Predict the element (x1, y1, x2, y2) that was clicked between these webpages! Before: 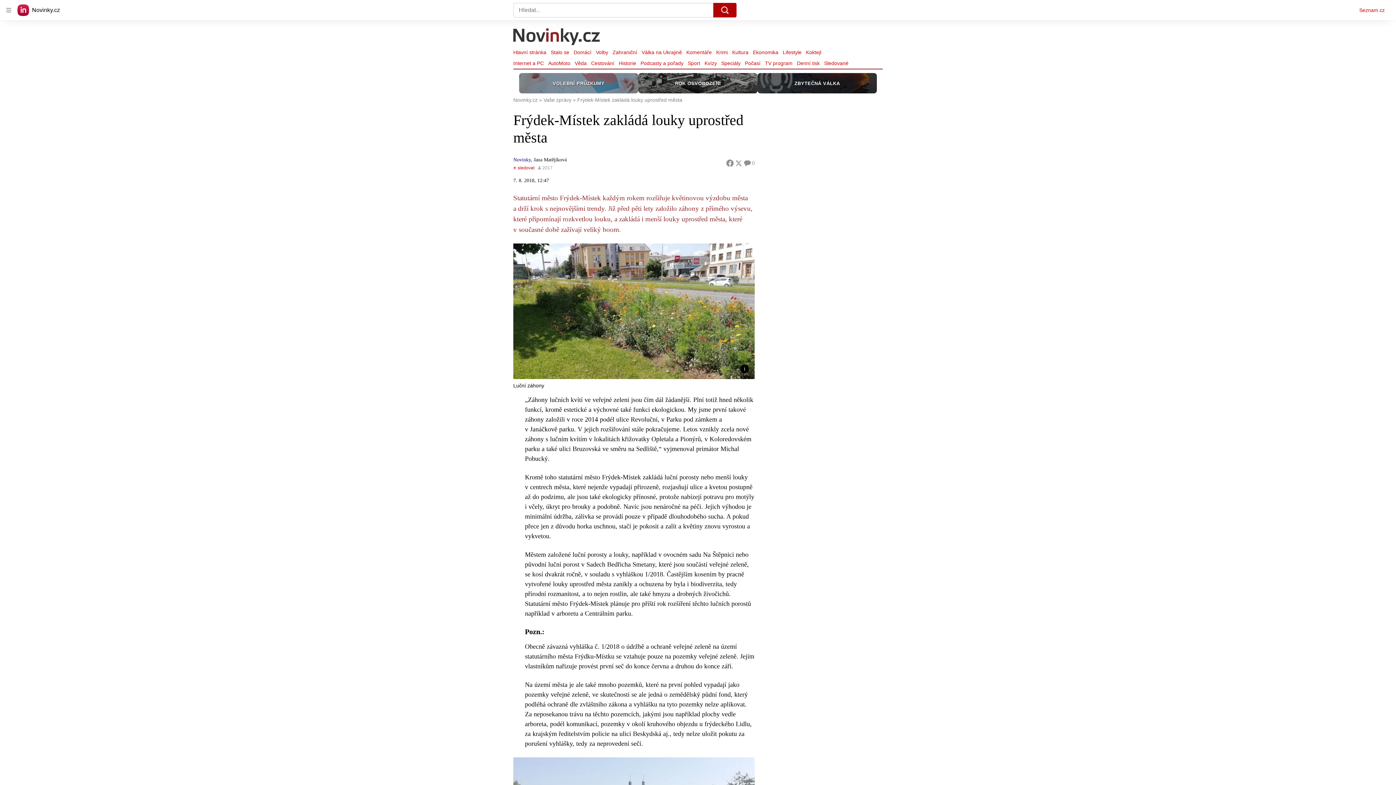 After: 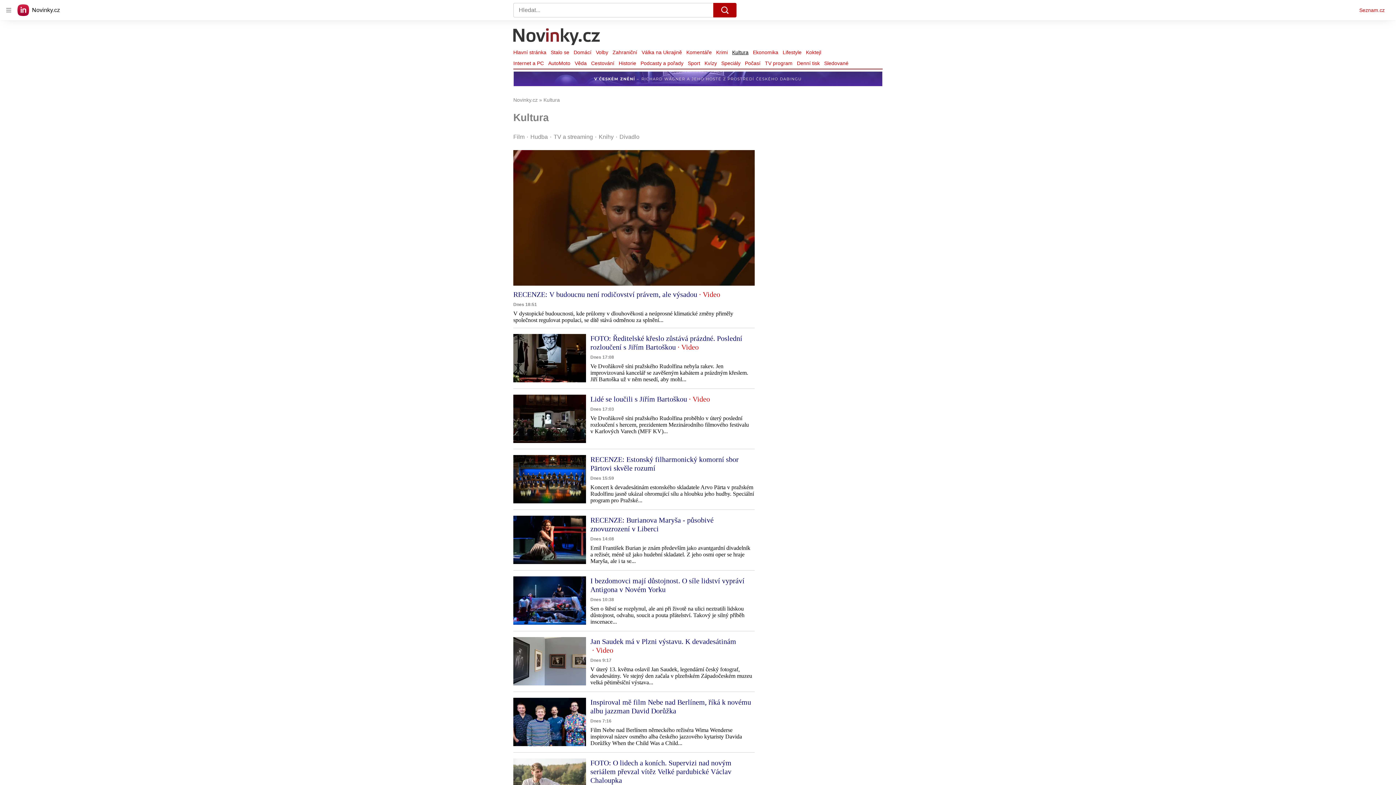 Action: bbox: (730, 47, 750, 57) label: Kultura